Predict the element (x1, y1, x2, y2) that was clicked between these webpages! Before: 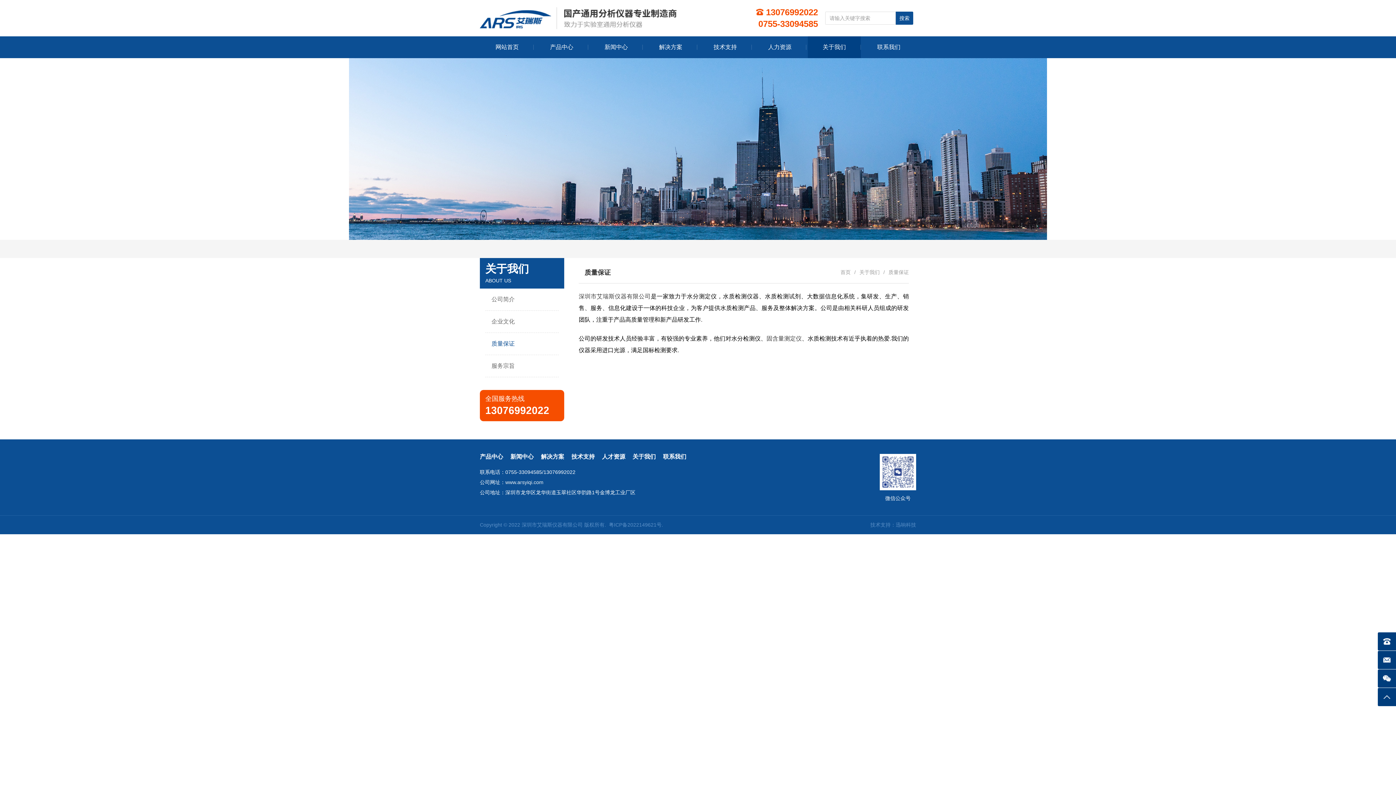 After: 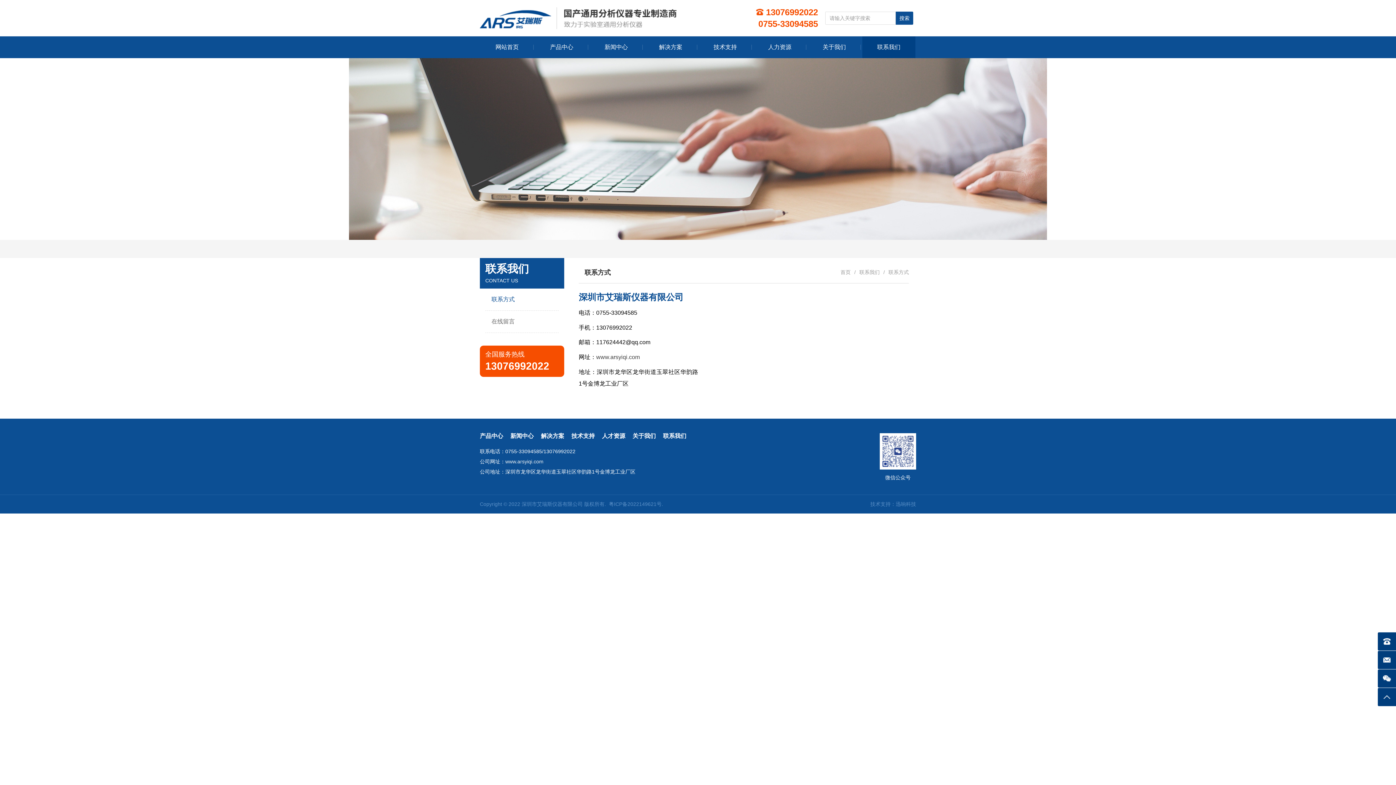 Action: label: 联系我们 bbox: (877, 36, 900, 58)